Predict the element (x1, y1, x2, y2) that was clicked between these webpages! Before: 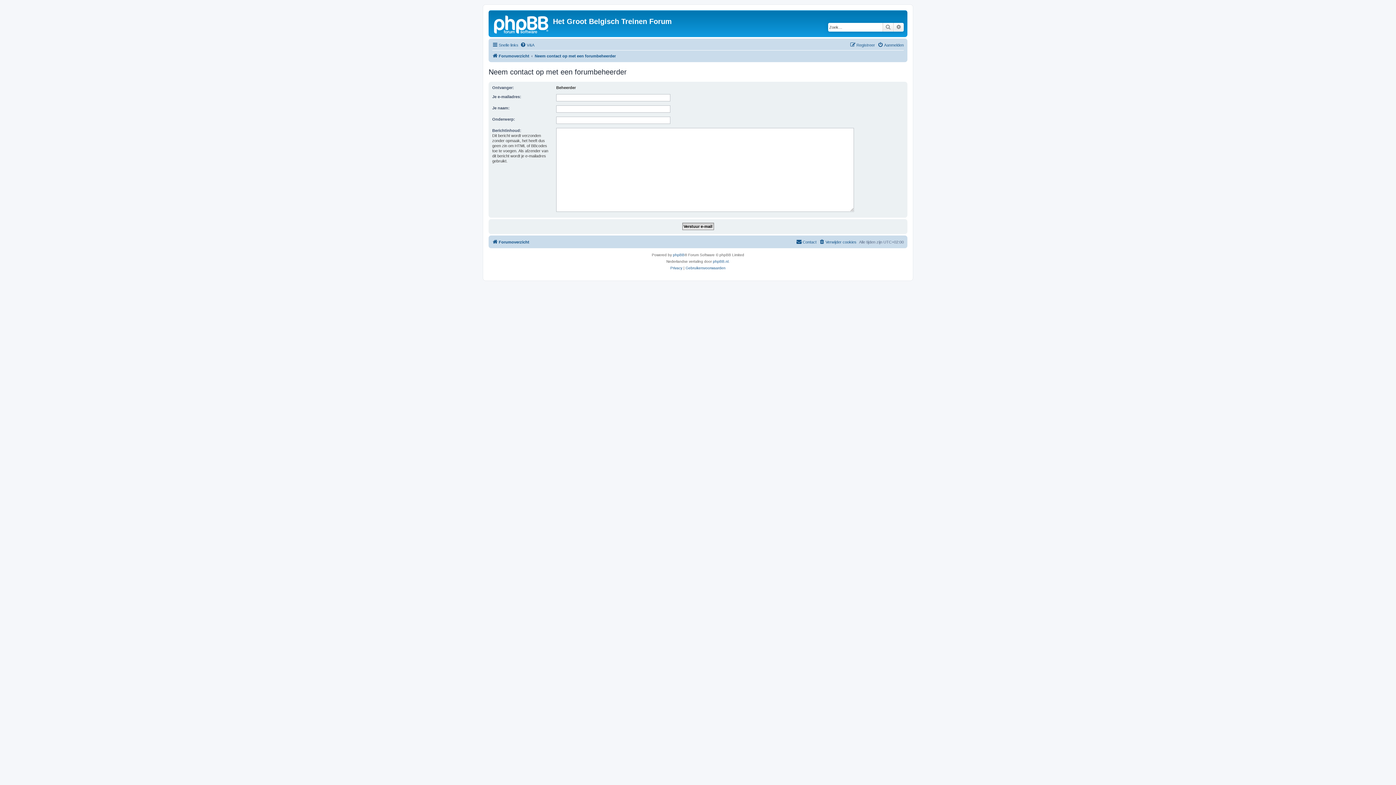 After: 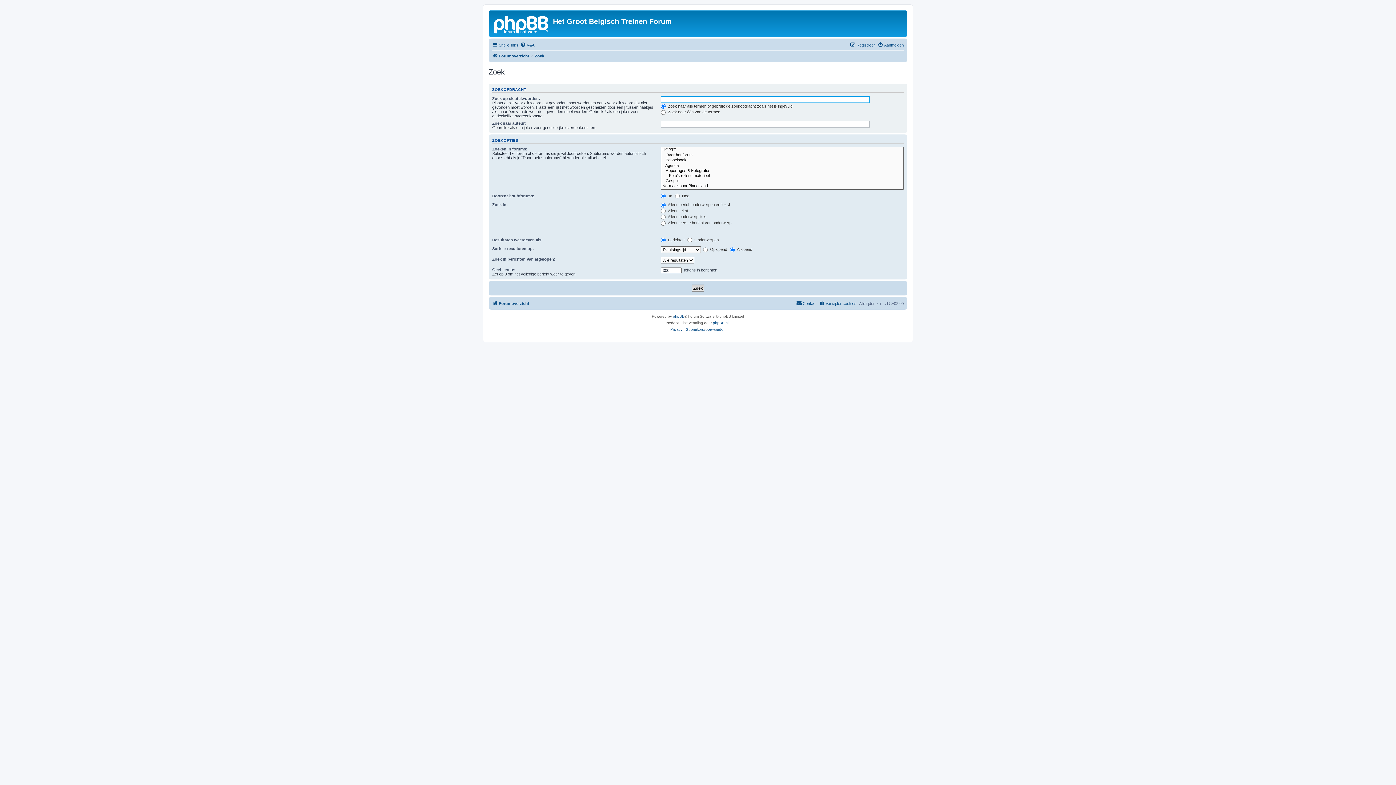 Action: bbox: (893, 22, 904, 31) label: Uitgebreid zoeken